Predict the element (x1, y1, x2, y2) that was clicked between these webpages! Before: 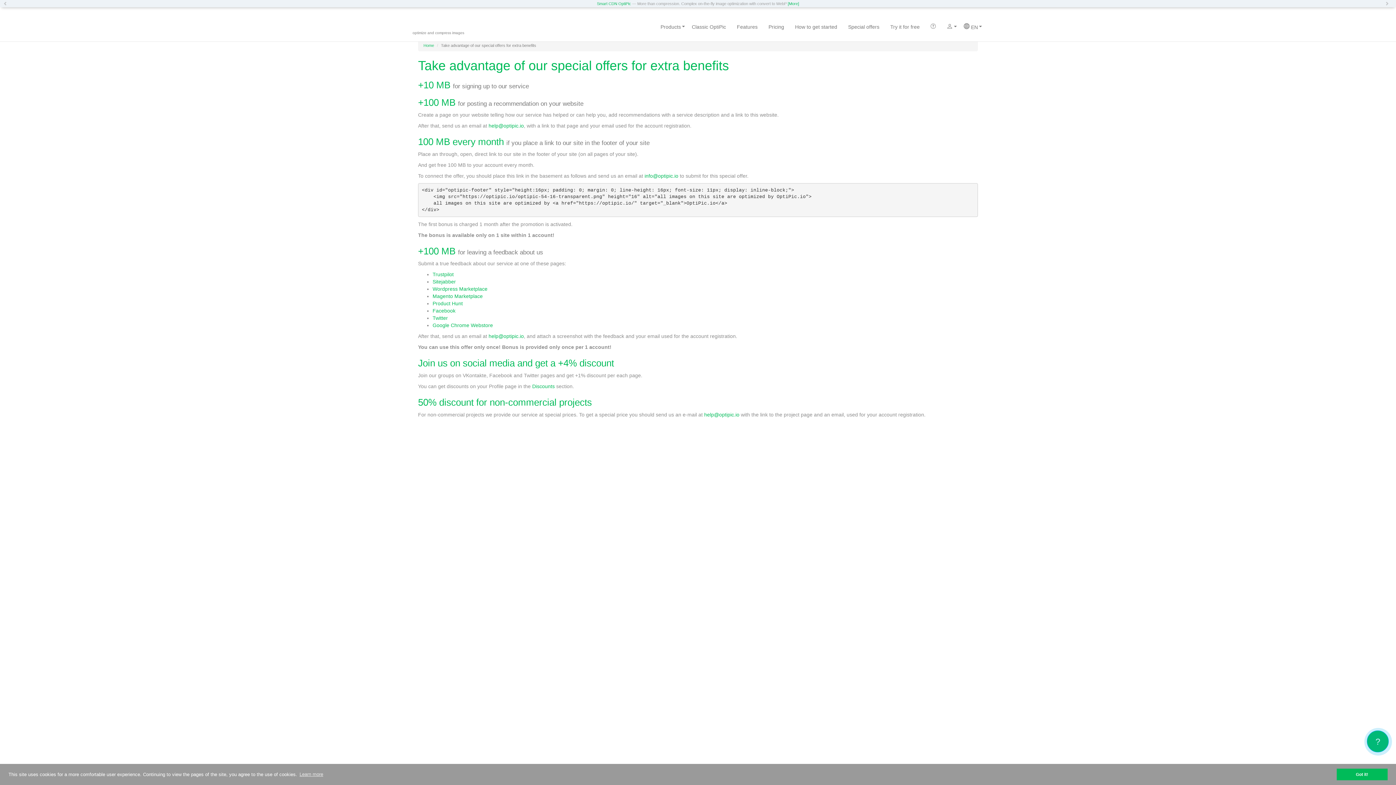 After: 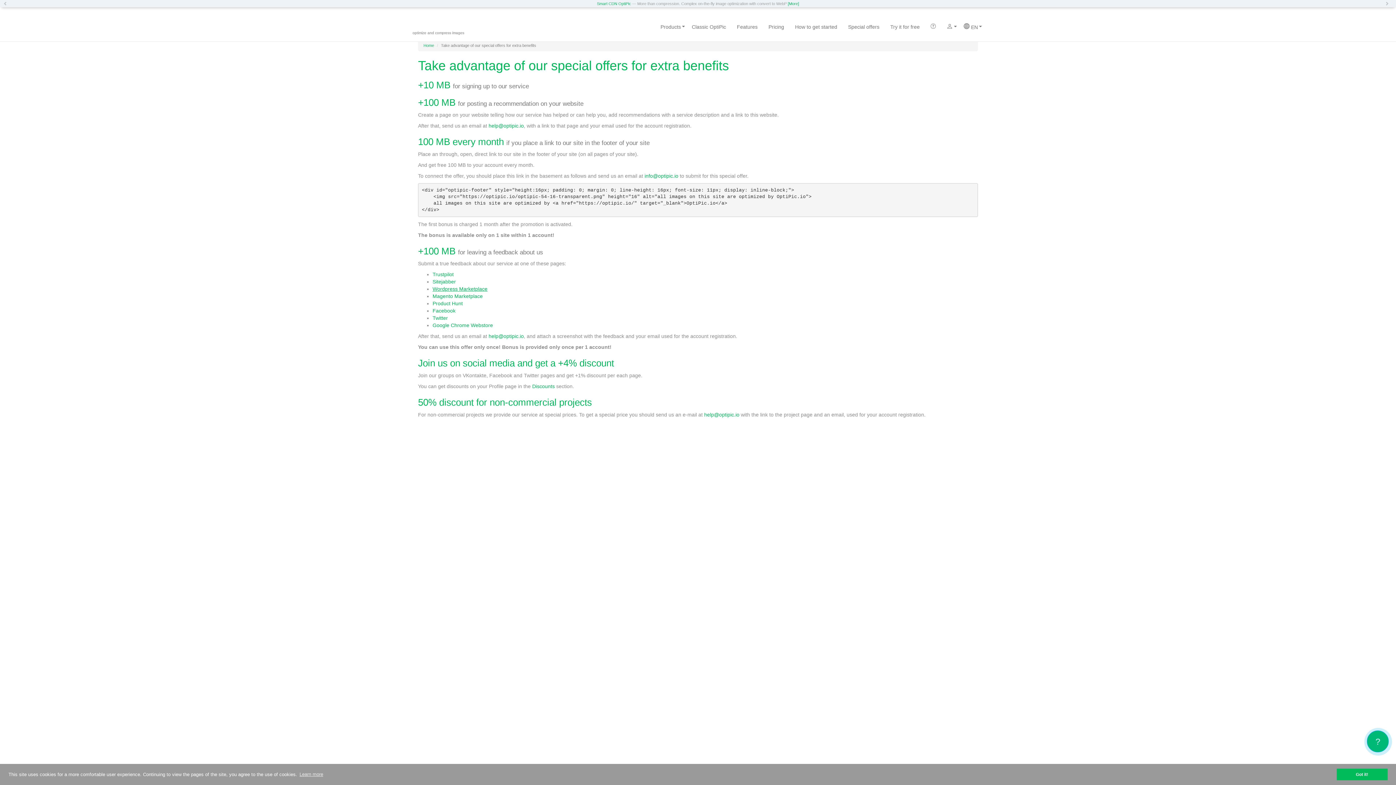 Action: bbox: (432, 286, 487, 292) label: Wordpress Marketplace